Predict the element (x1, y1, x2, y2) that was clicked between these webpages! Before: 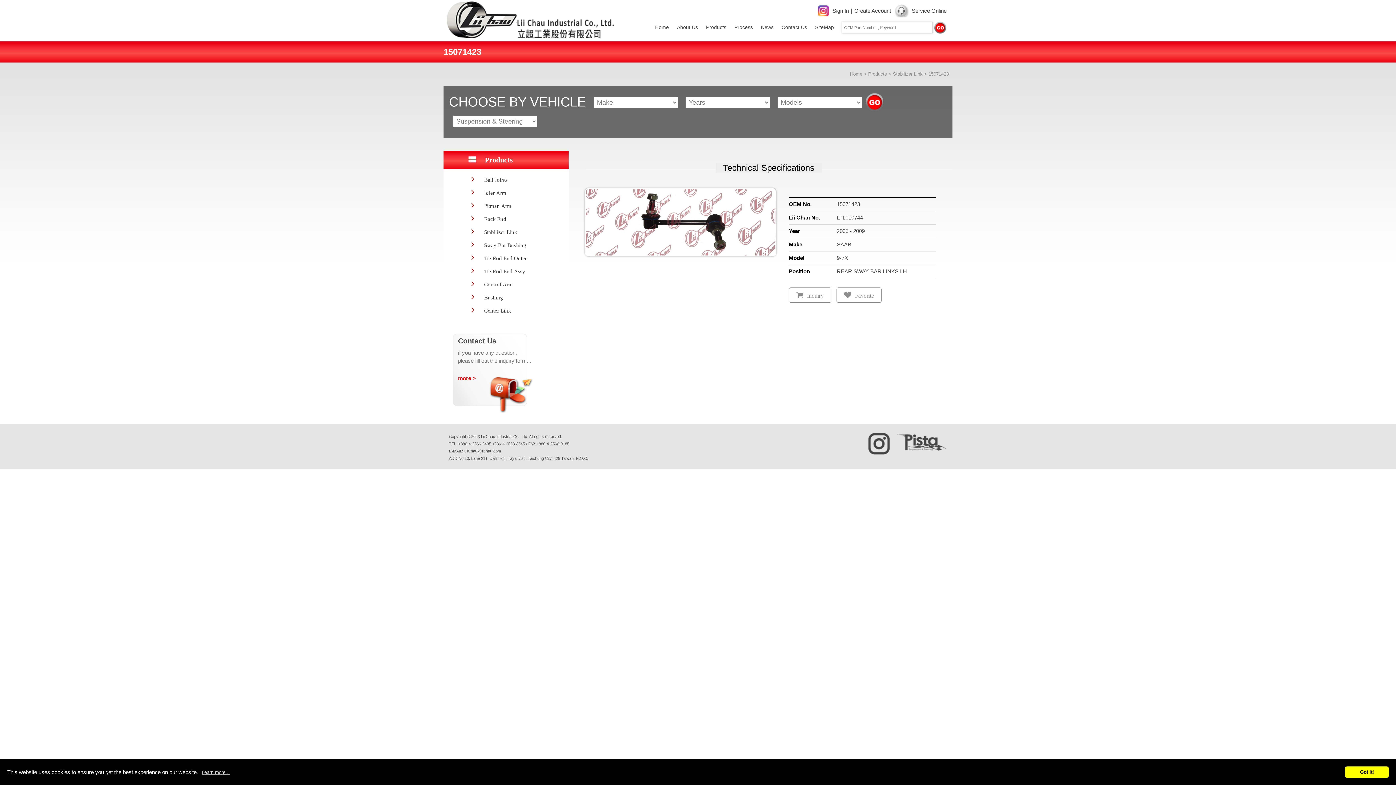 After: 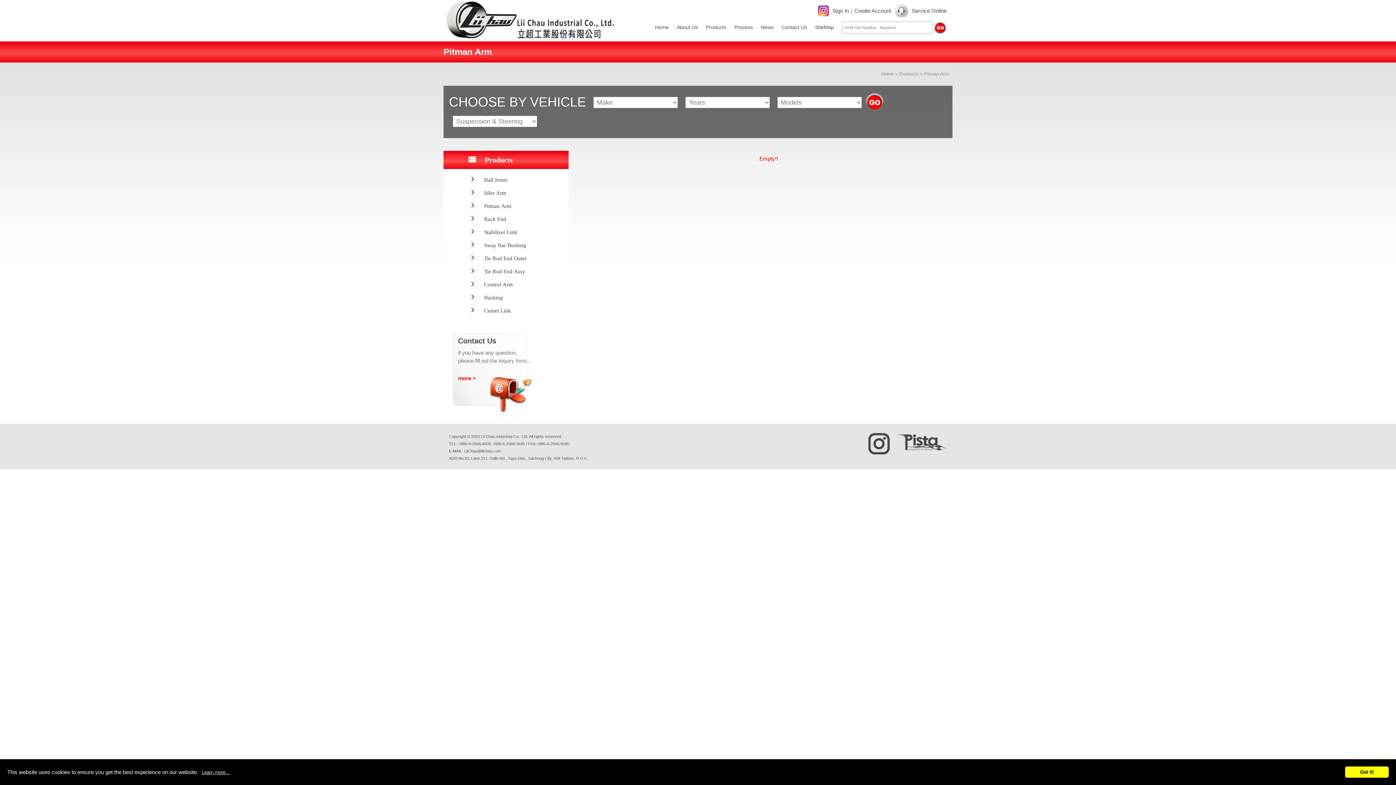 Action: bbox: (468, 198, 568, 212) label: Pitman Arm